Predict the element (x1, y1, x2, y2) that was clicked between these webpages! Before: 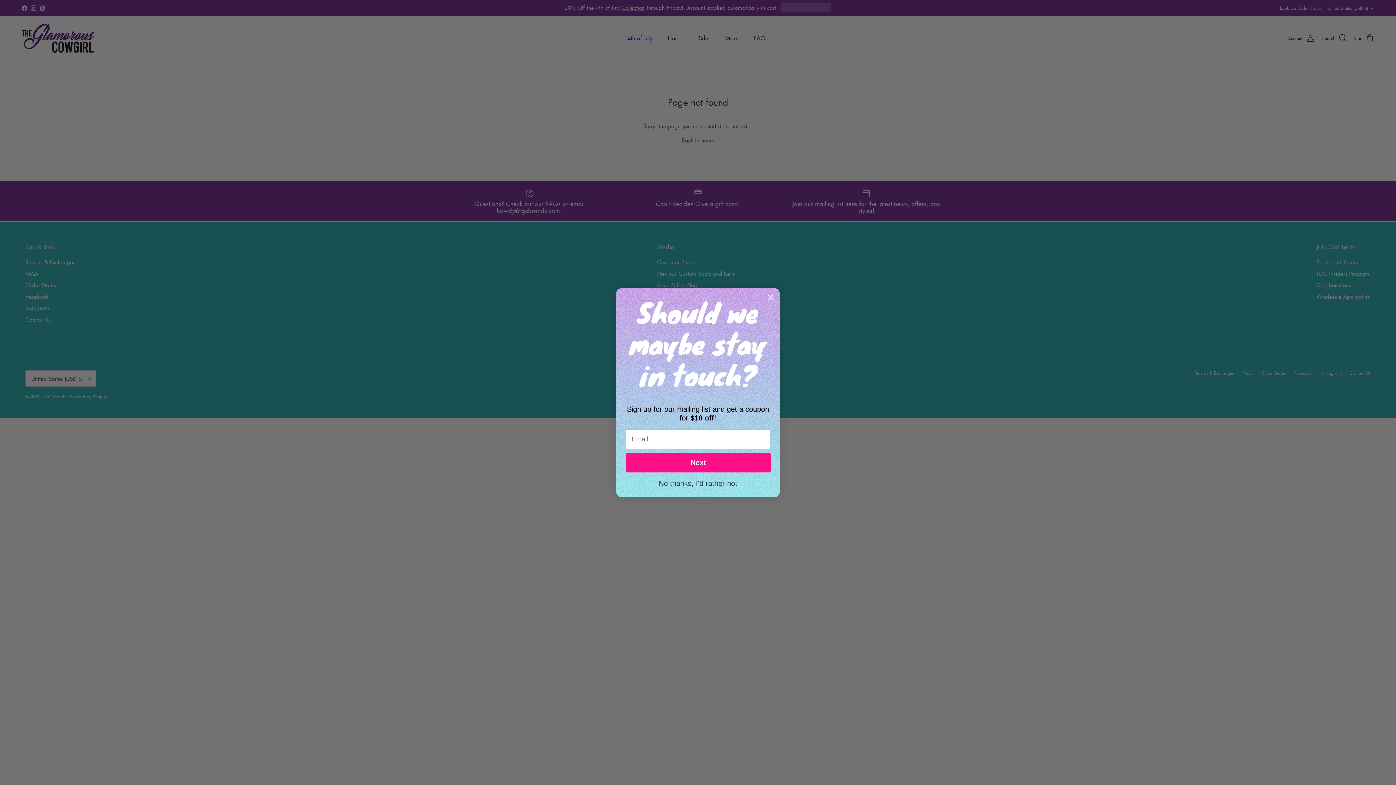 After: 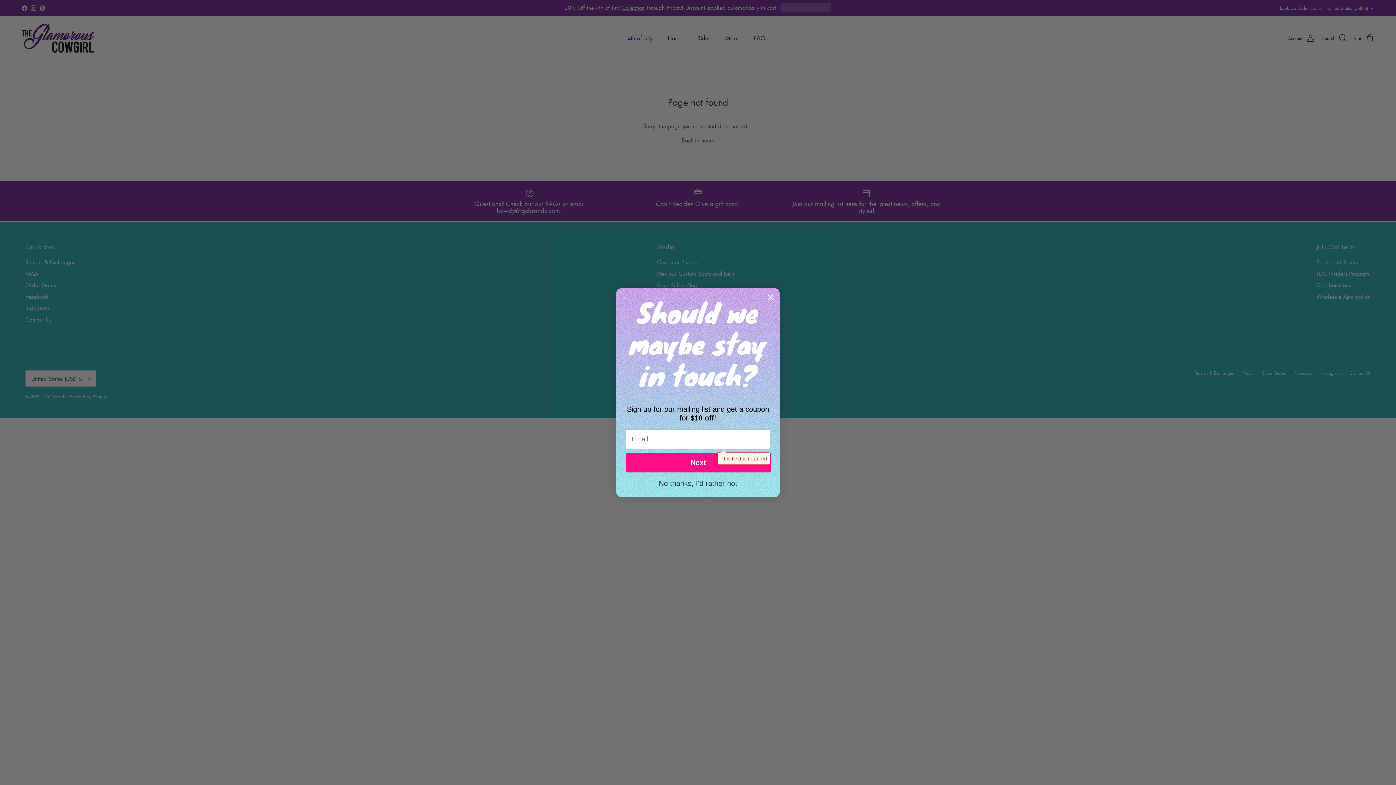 Action: label: Next bbox: (625, 452, 771, 472)